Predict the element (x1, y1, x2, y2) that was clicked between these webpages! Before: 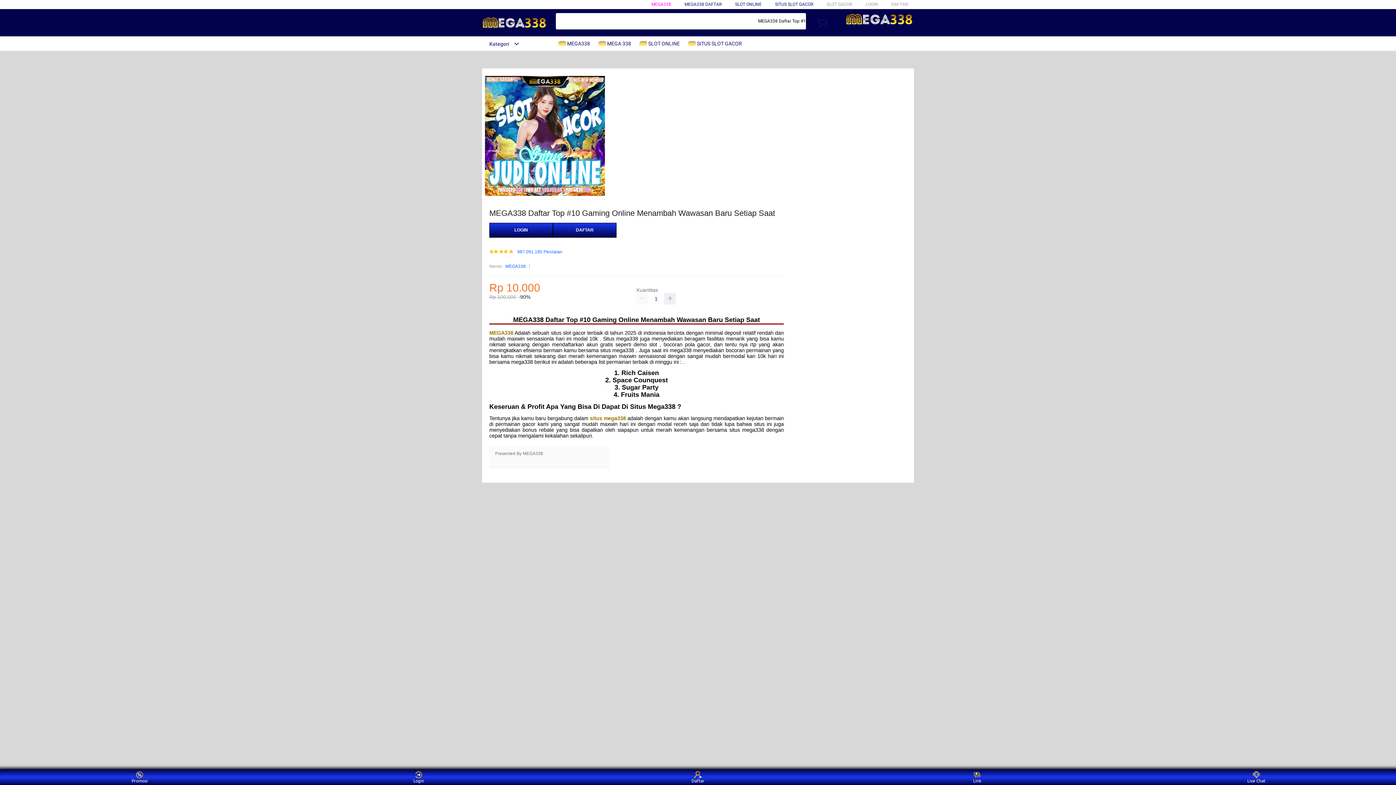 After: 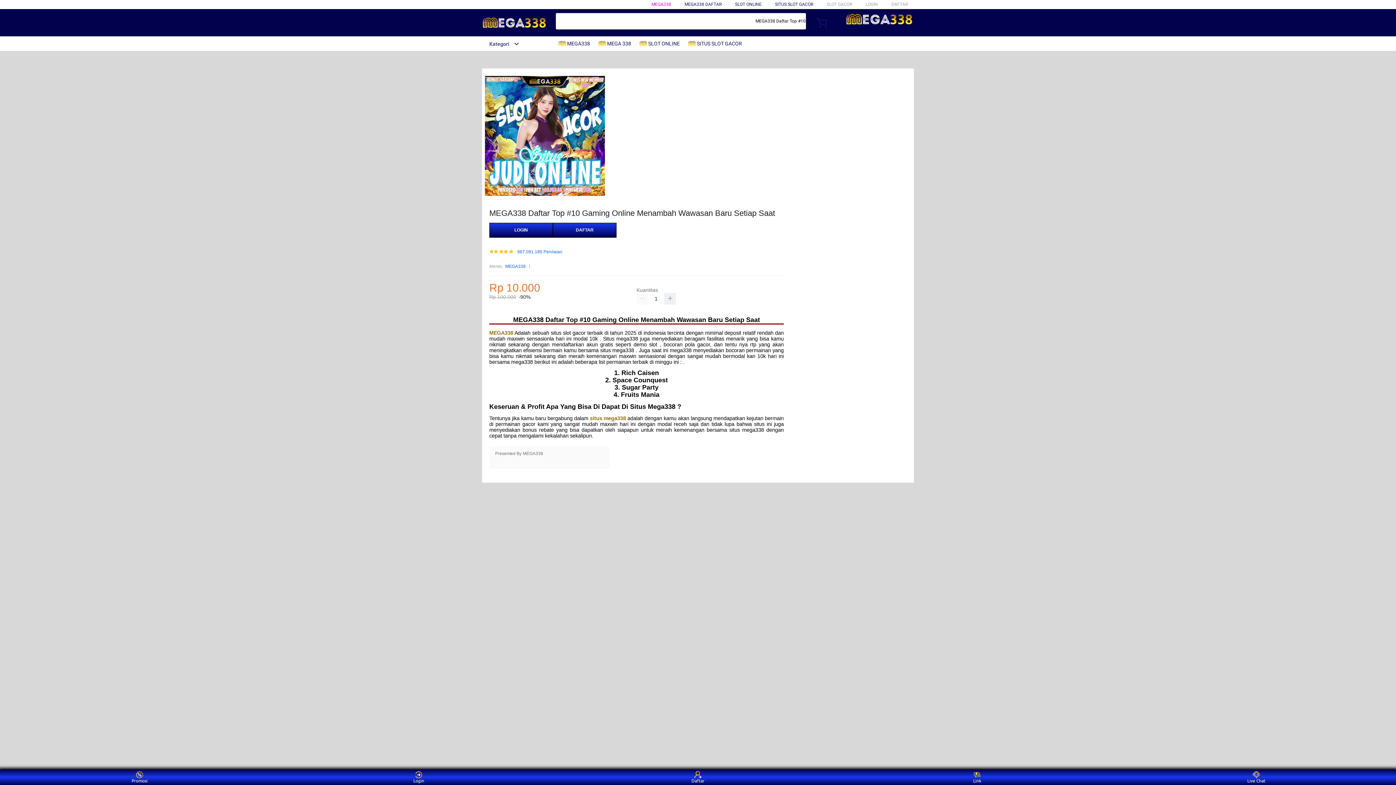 Action: bbox: (558, 36, 593, 50) label:  MEGA338